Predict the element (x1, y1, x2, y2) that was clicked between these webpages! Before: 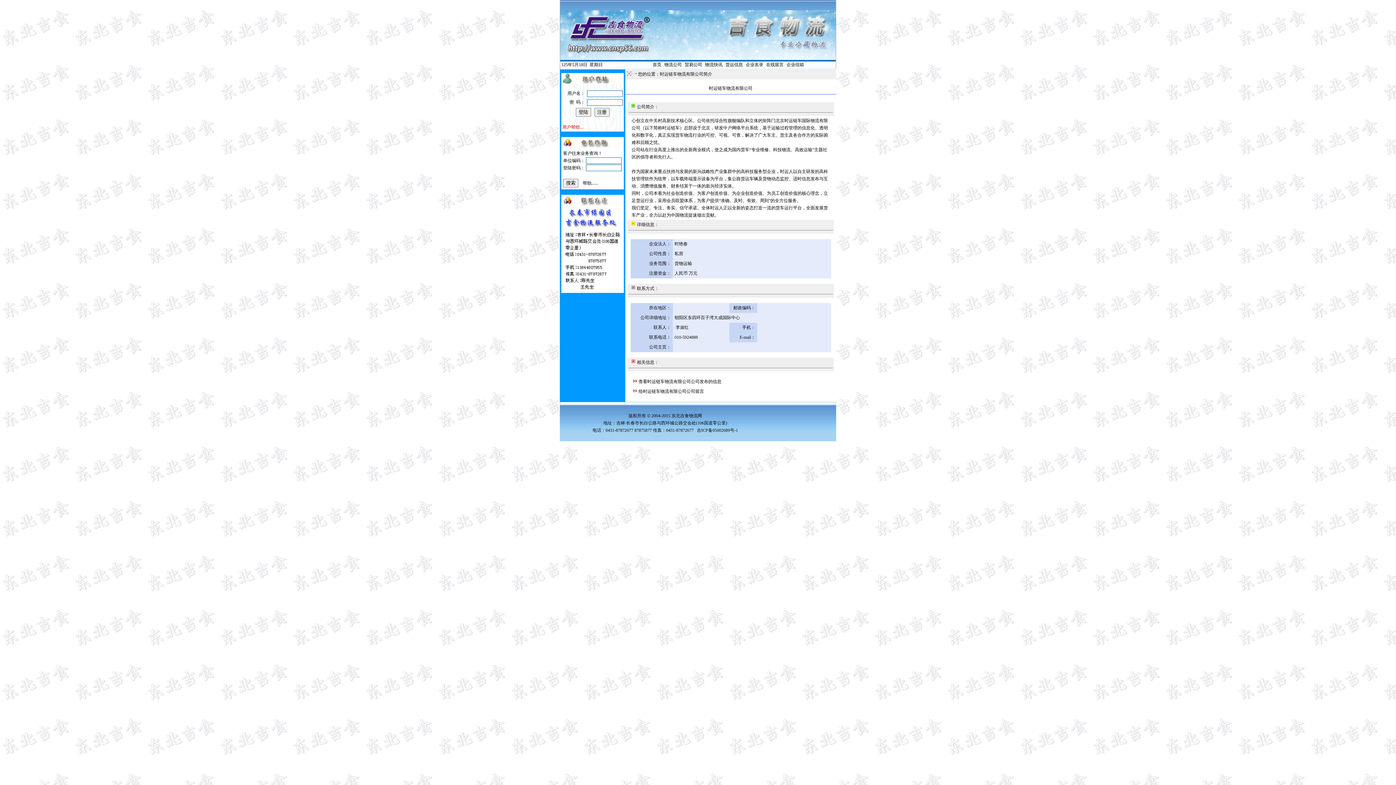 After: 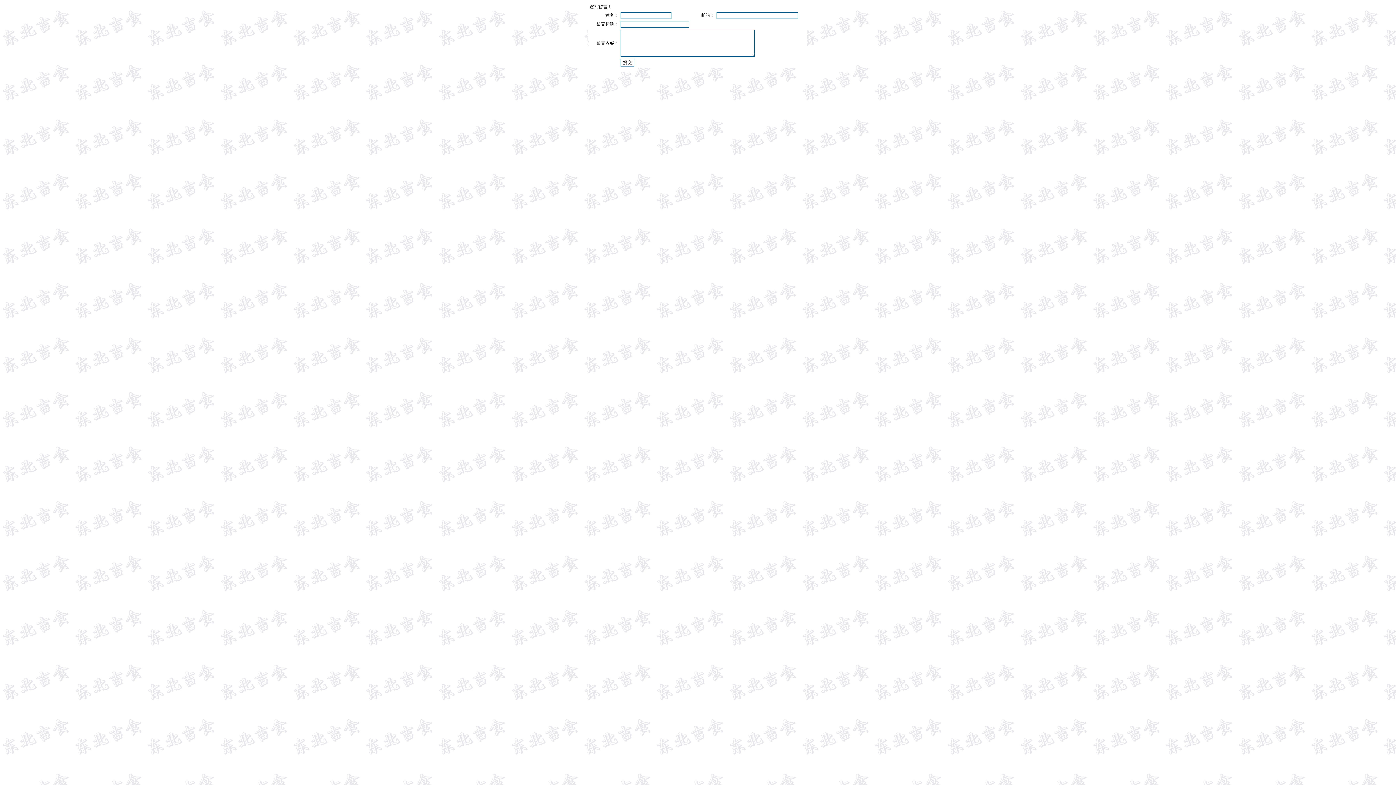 Action: bbox: (638, 389, 704, 394) label: 给时运链车物流有限公司公司留言